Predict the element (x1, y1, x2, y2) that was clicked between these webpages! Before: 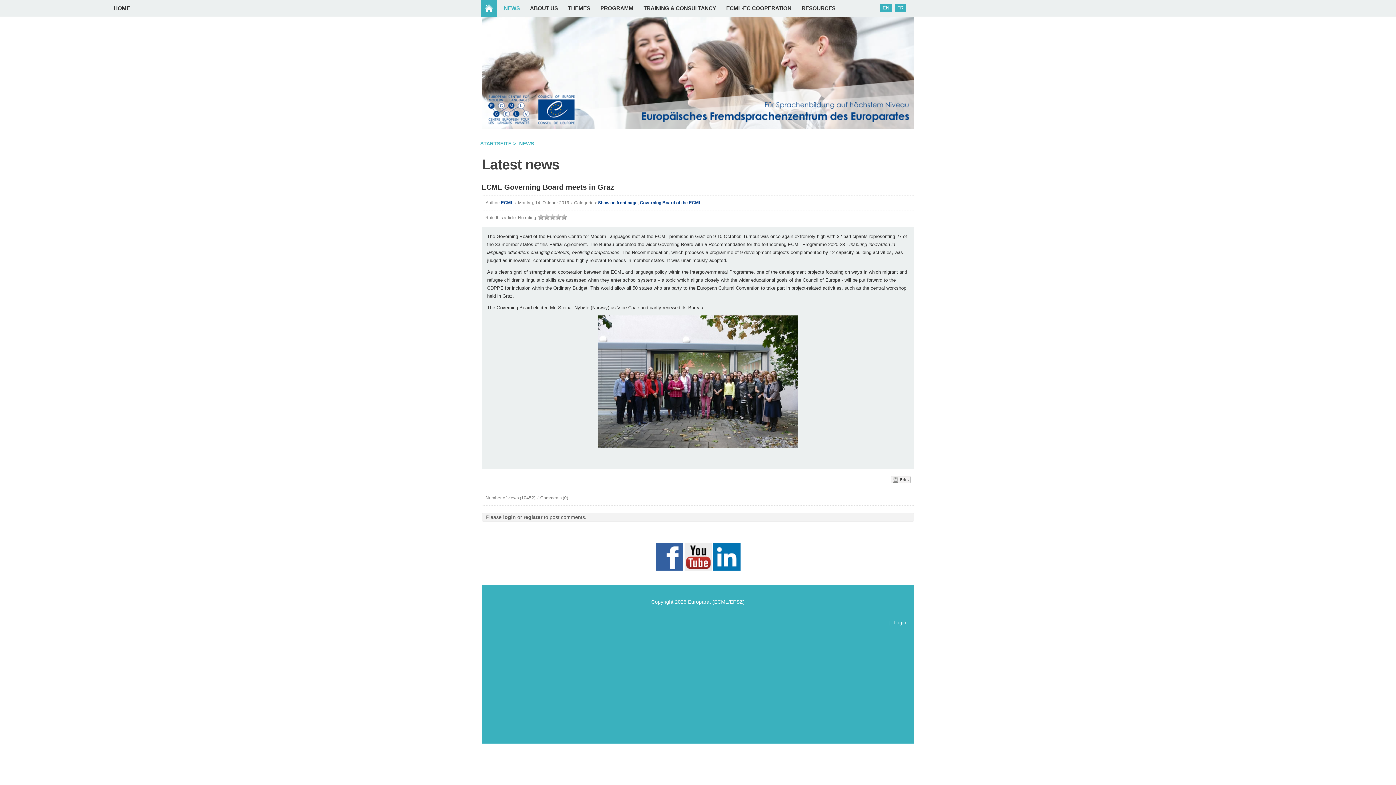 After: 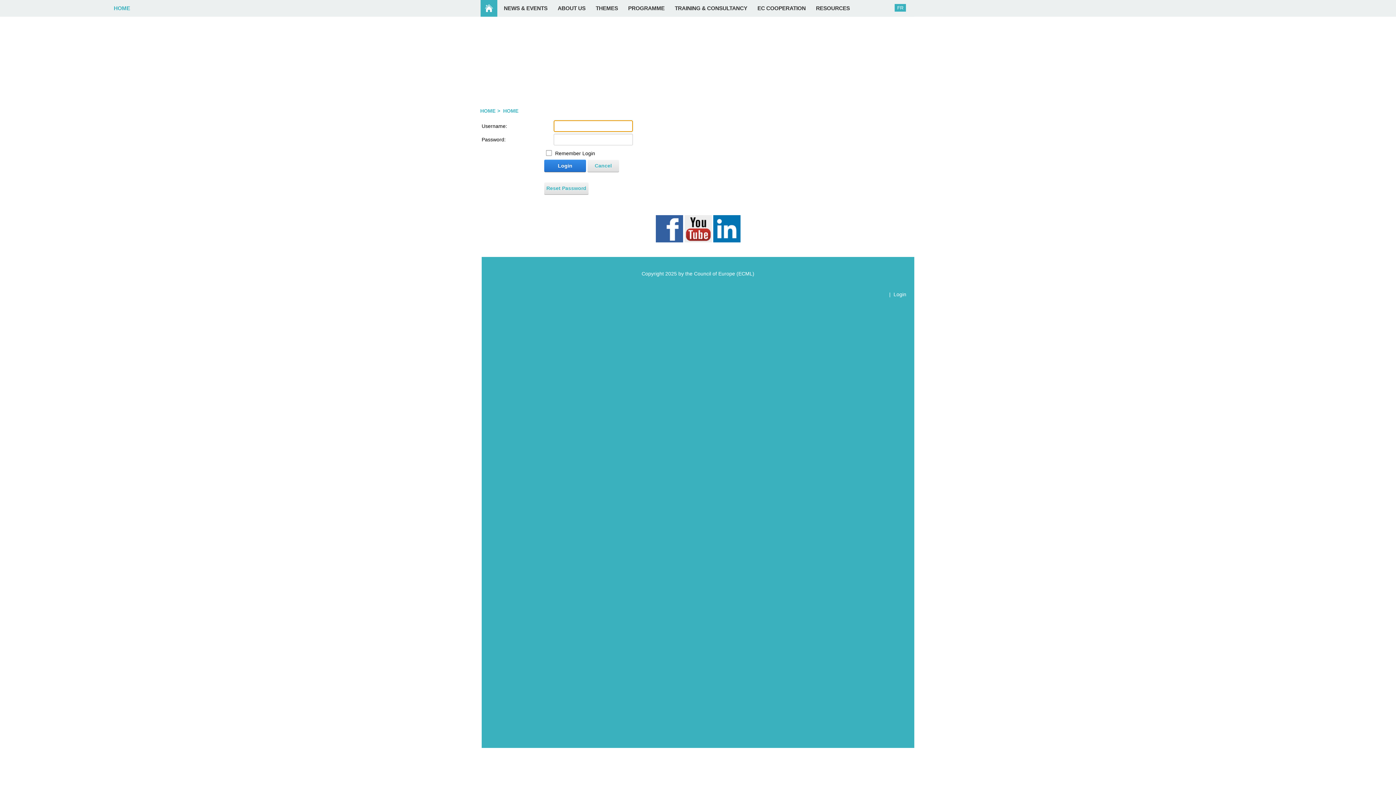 Action: bbox: (893, 620, 906, 625) label: Login